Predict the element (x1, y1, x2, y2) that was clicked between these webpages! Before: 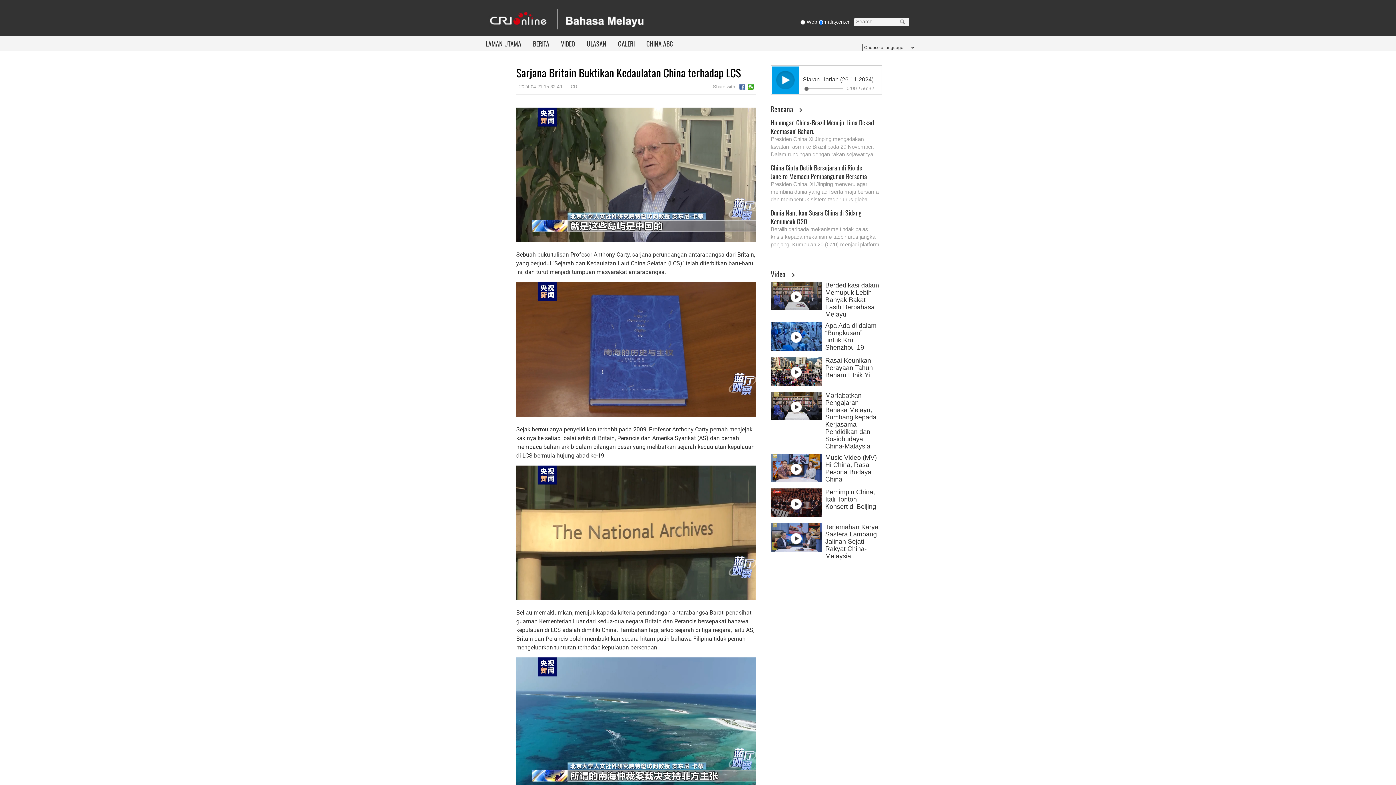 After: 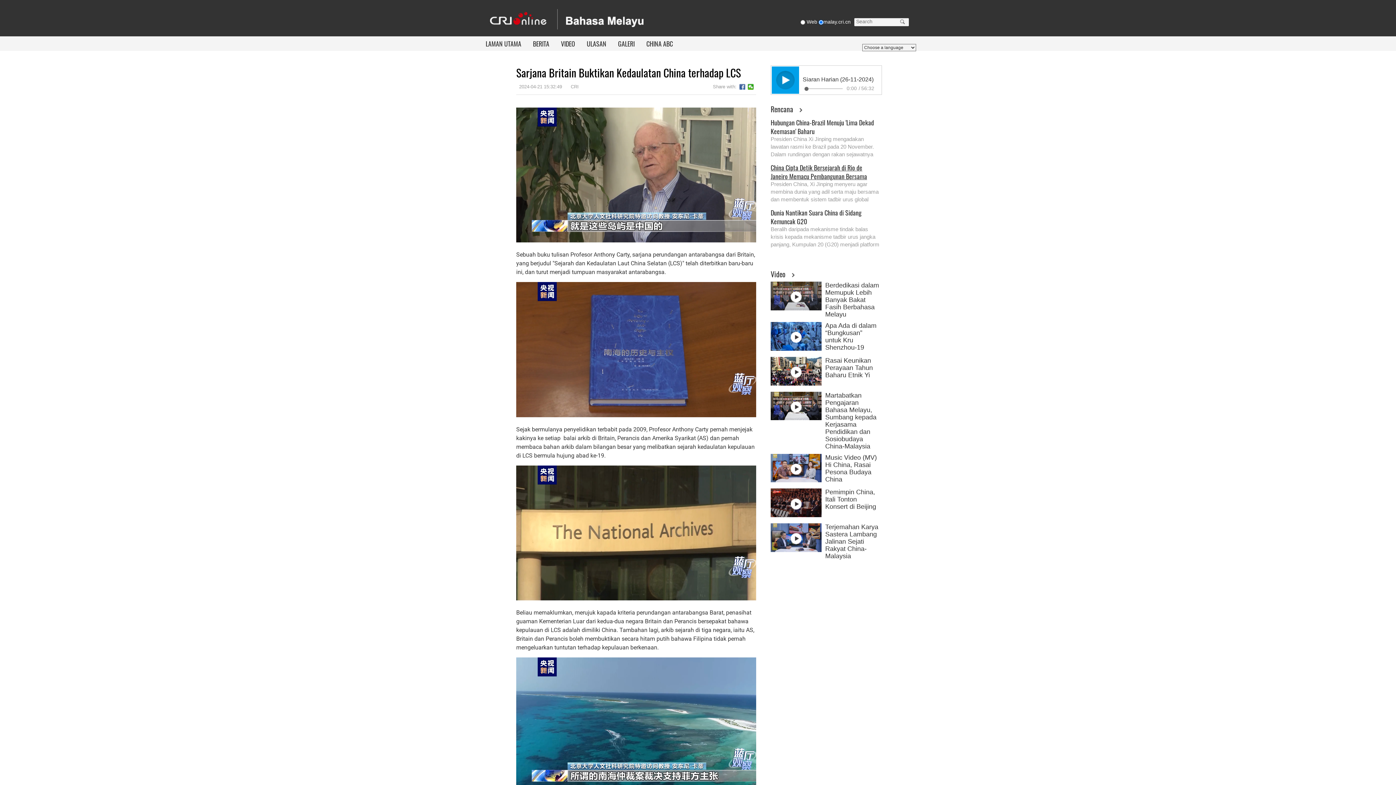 Action: bbox: (770, 162, 867, 181) label: China Cipta Detik Bersejarah di Rio de Janeiro Memacu Pembangunan Bersama